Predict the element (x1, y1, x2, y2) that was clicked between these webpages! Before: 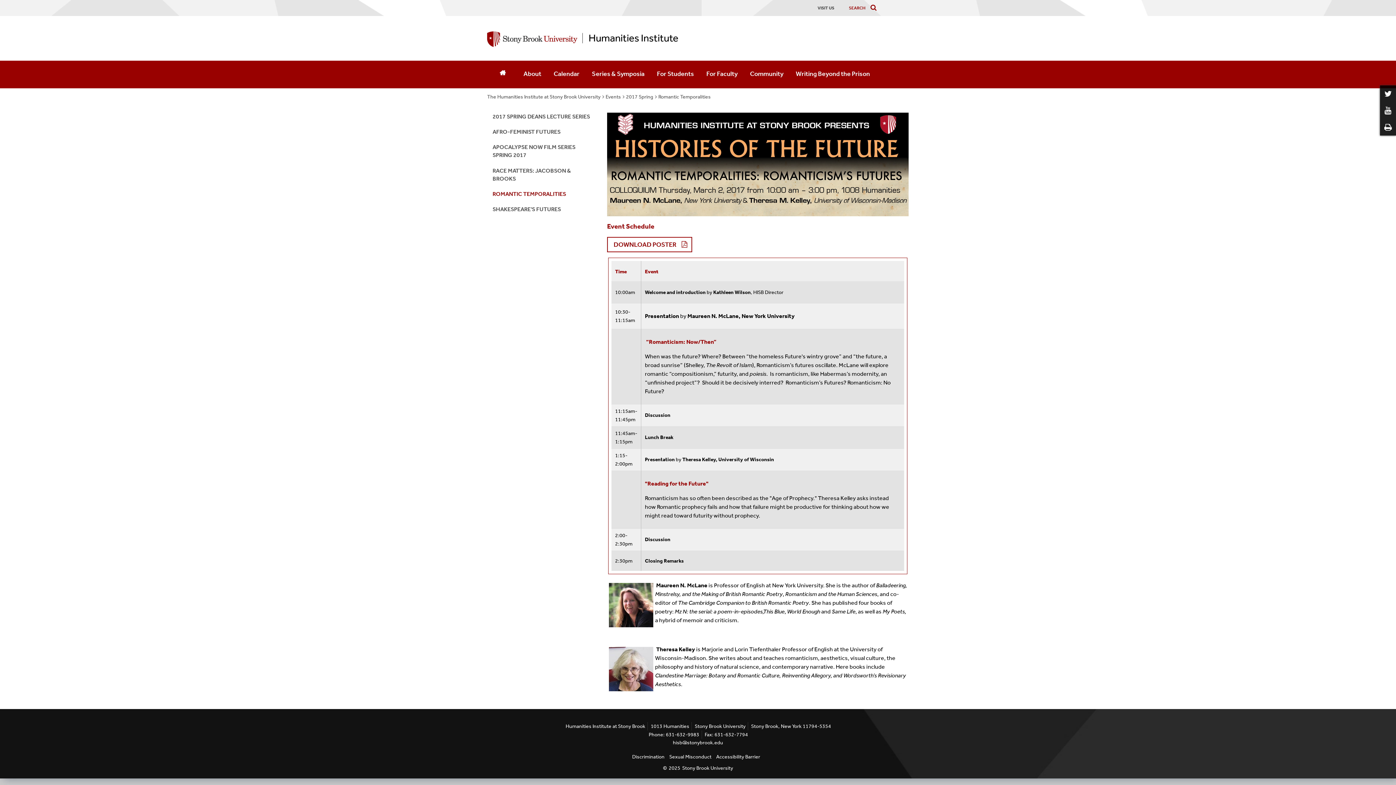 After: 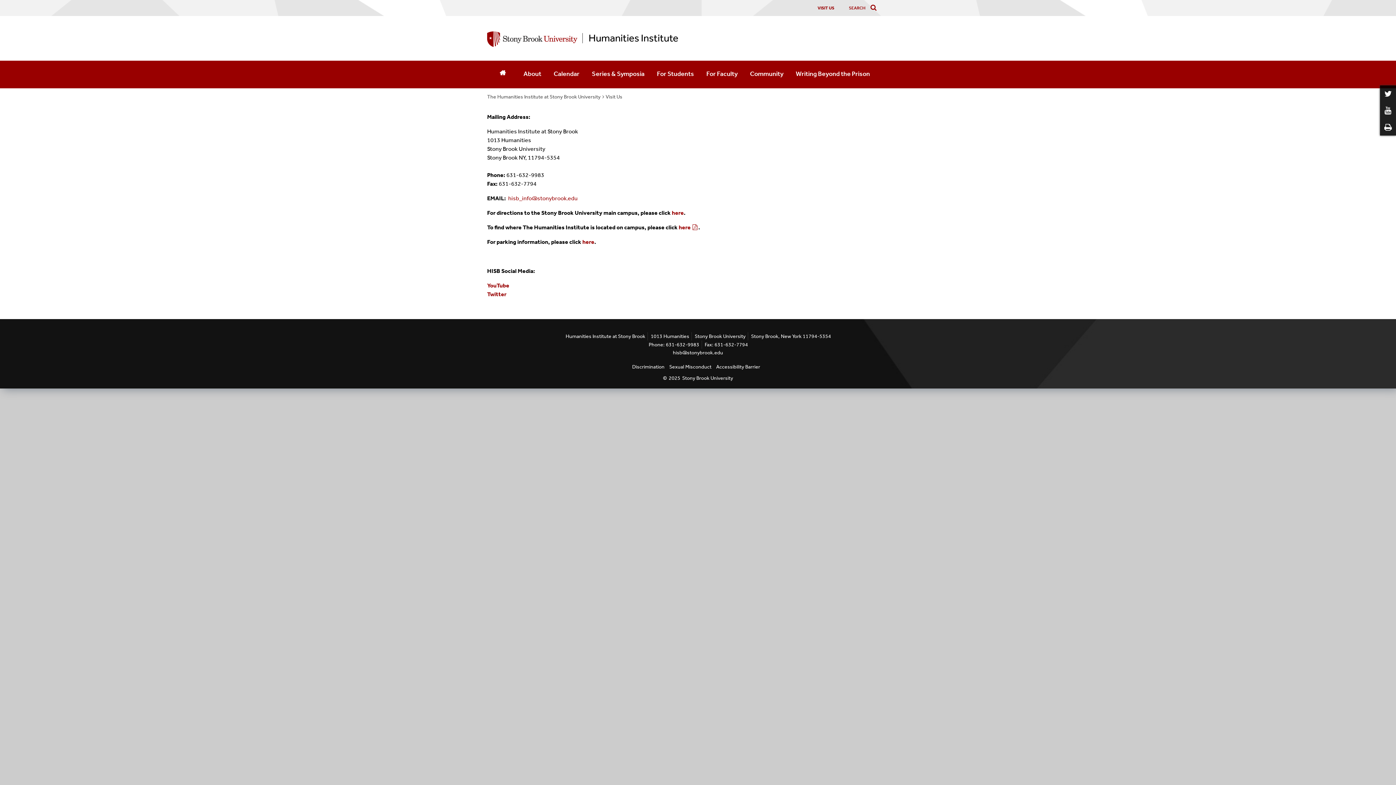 Action: bbox: (812, 0, 840, 15) label: VISIT US